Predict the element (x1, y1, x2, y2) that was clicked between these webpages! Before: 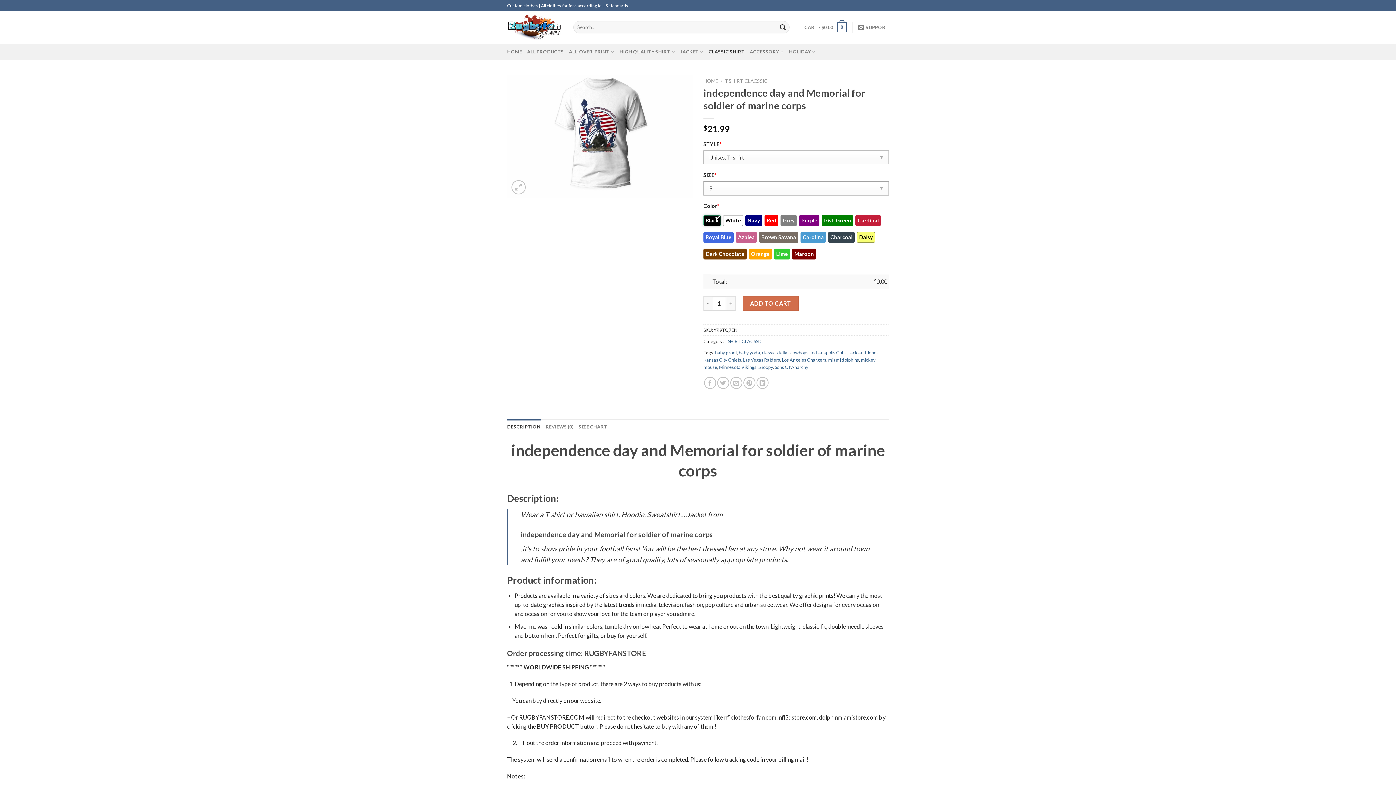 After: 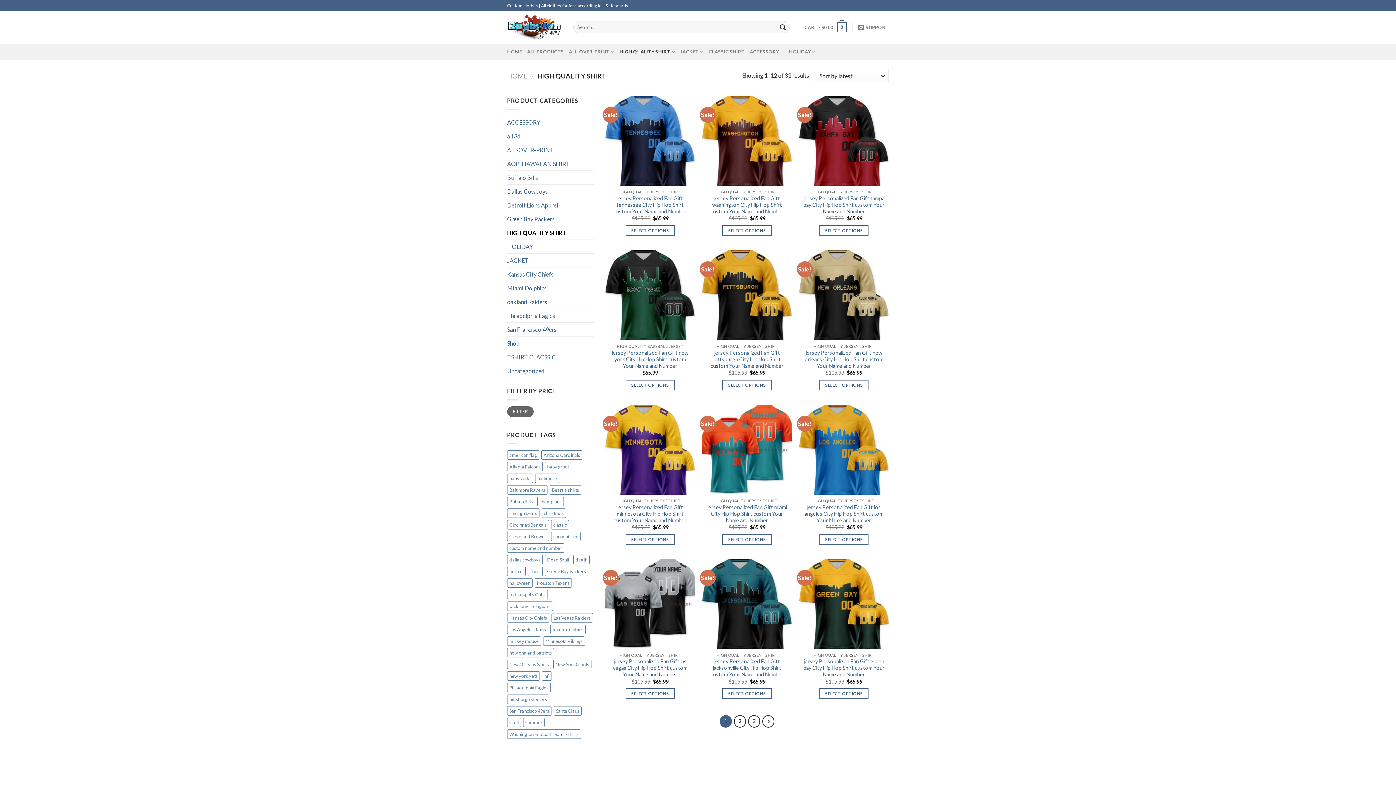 Action: bbox: (619, 44, 675, 58) label: HIGH QUALITY SHIRT